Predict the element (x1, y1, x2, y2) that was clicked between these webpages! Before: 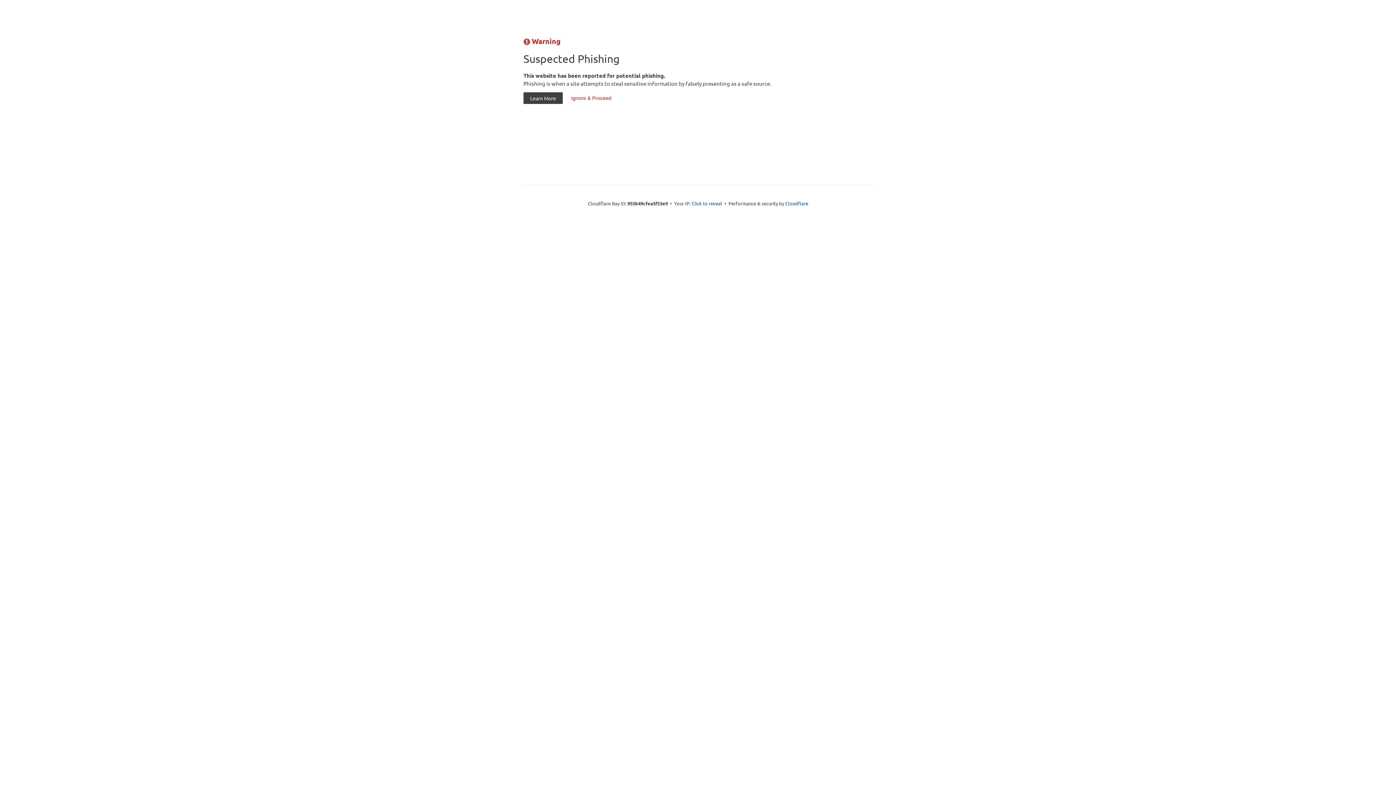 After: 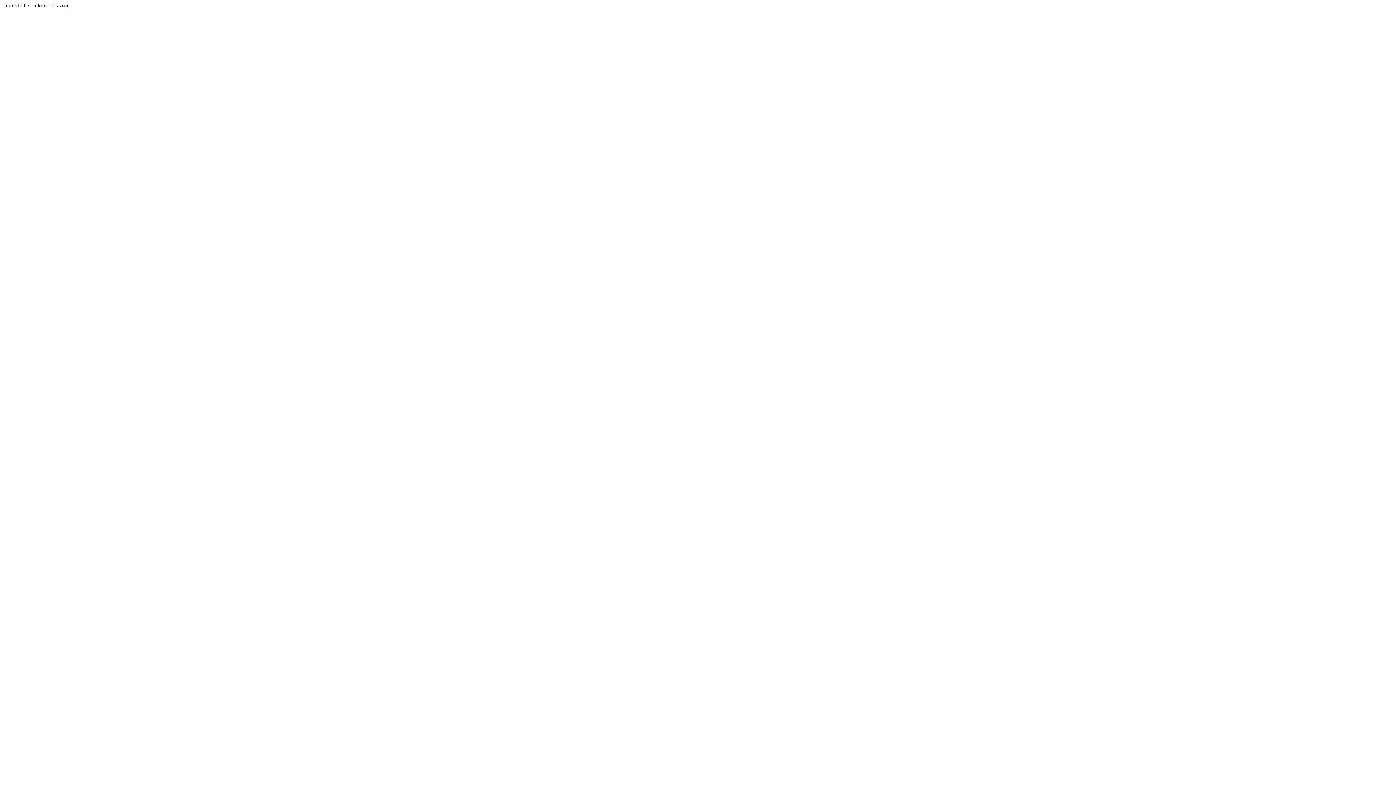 Action: label: Ignore & Proceed bbox: (564, 92, 618, 104)